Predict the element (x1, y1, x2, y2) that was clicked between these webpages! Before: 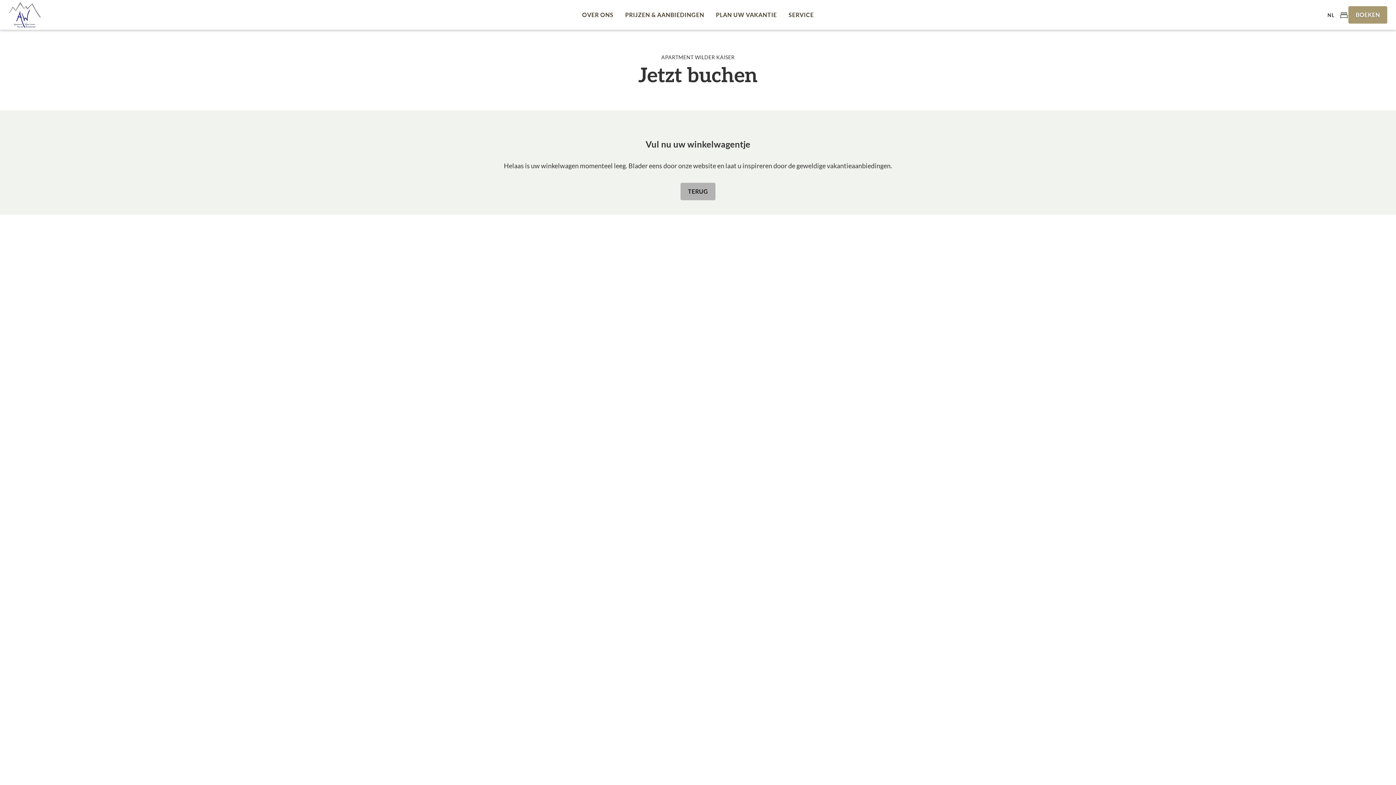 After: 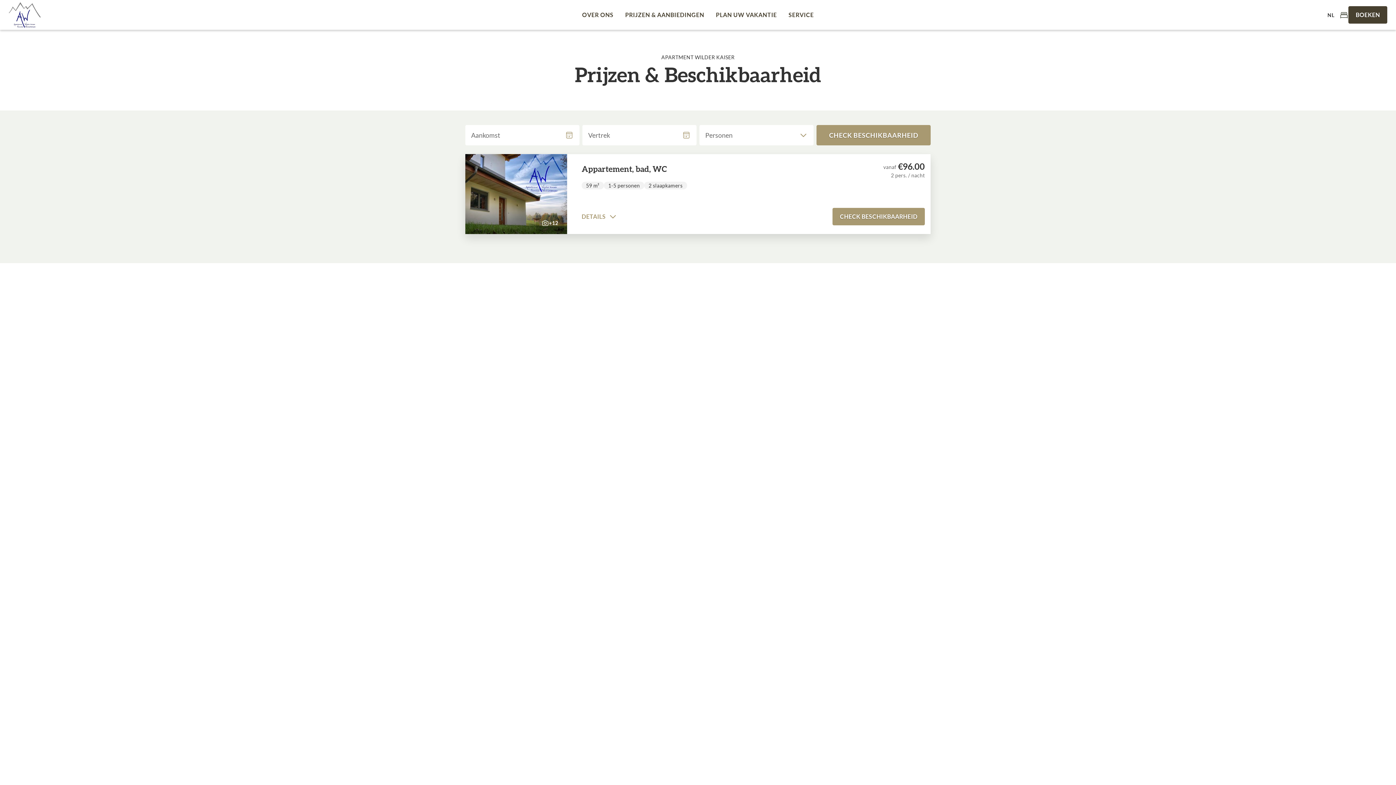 Action: label: BOEKEN bbox: (1348, 6, 1387, 23)